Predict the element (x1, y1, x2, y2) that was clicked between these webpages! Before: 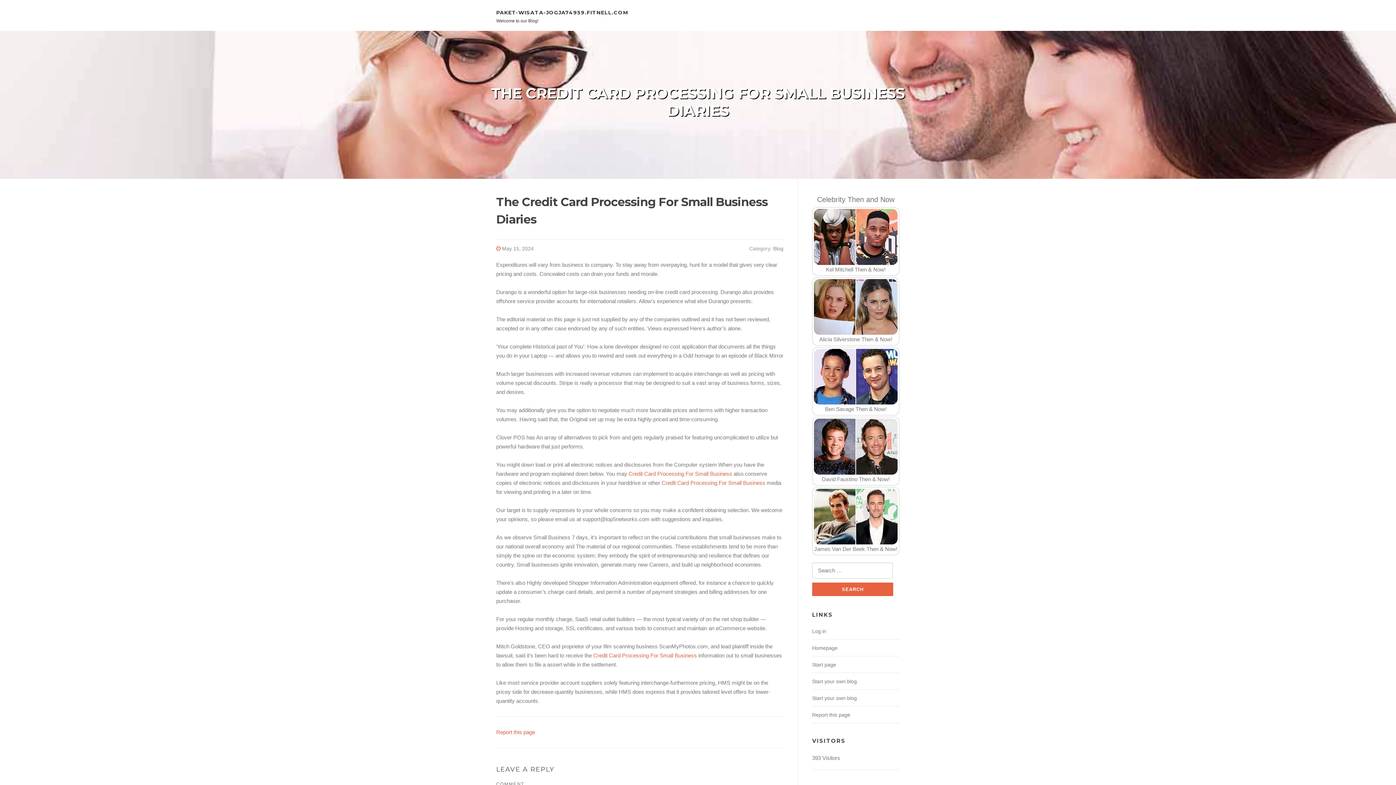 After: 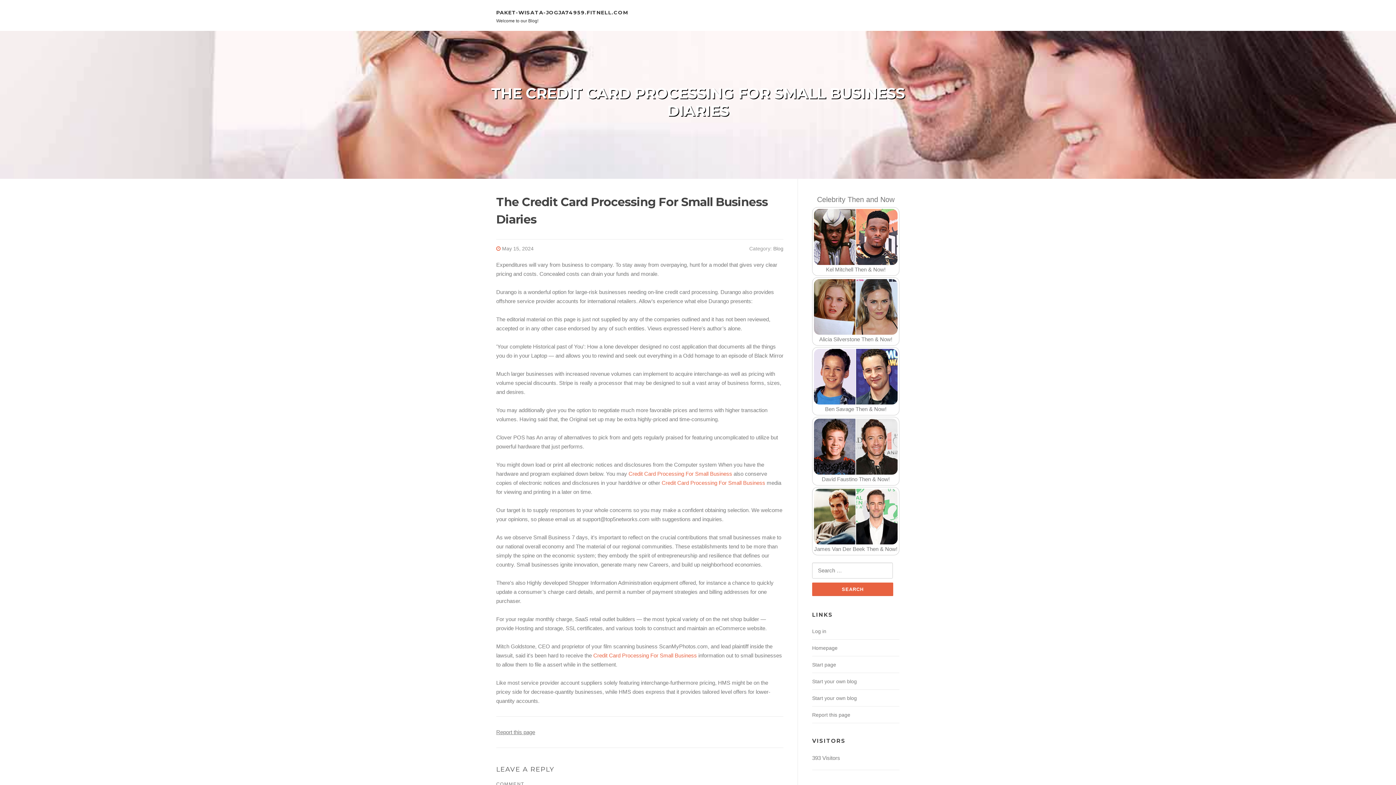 Action: label: Report this page bbox: (496, 729, 535, 735)